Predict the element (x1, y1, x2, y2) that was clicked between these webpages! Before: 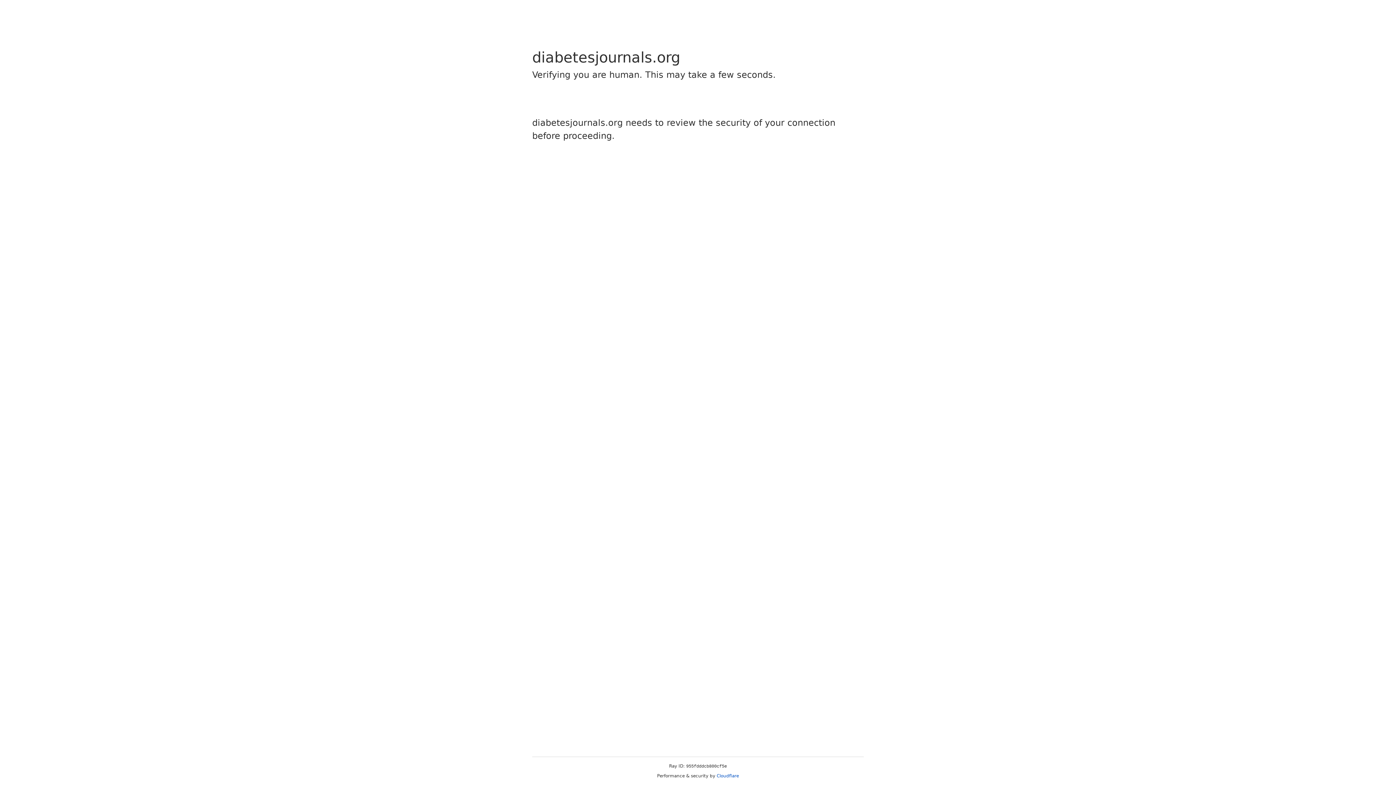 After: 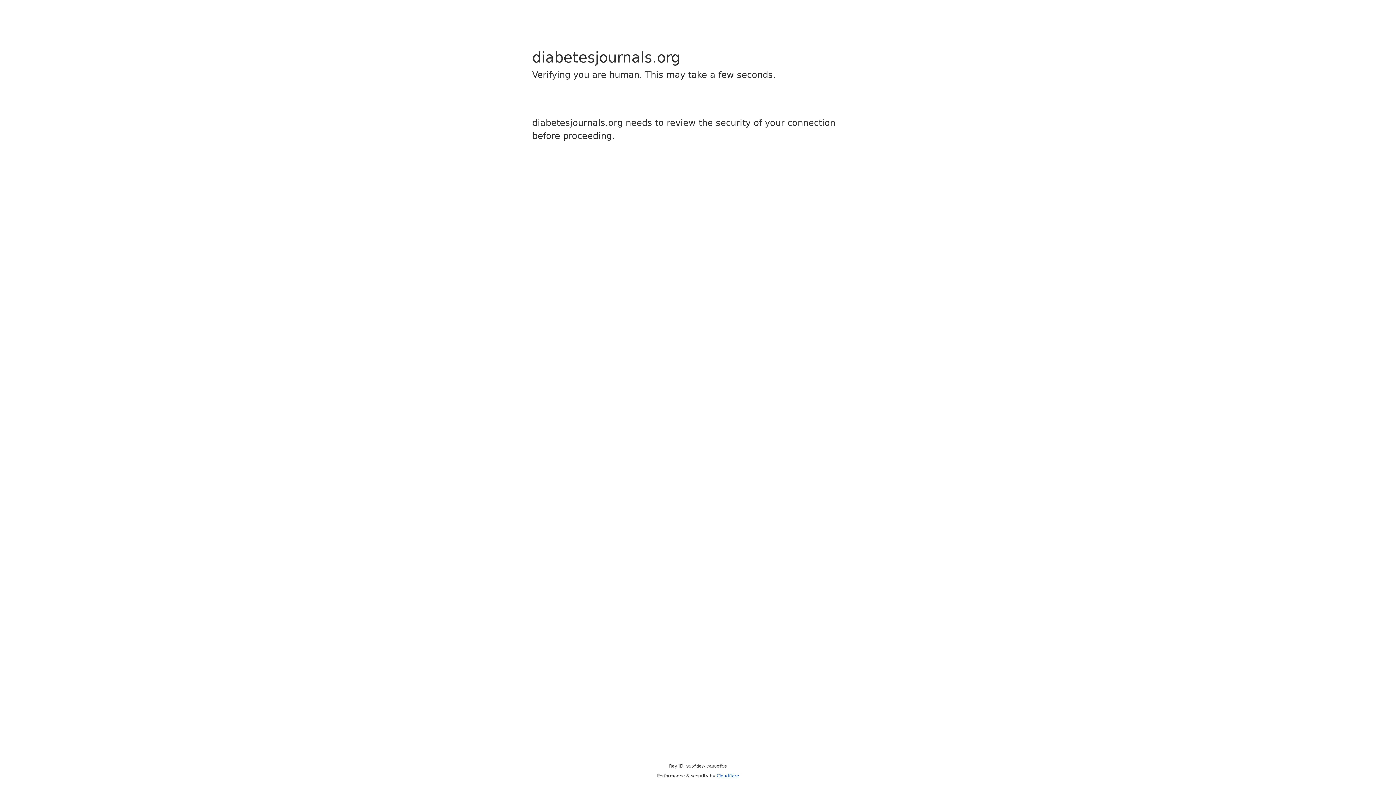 Action: label: Cloudflare bbox: (716, 773, 739, 778)